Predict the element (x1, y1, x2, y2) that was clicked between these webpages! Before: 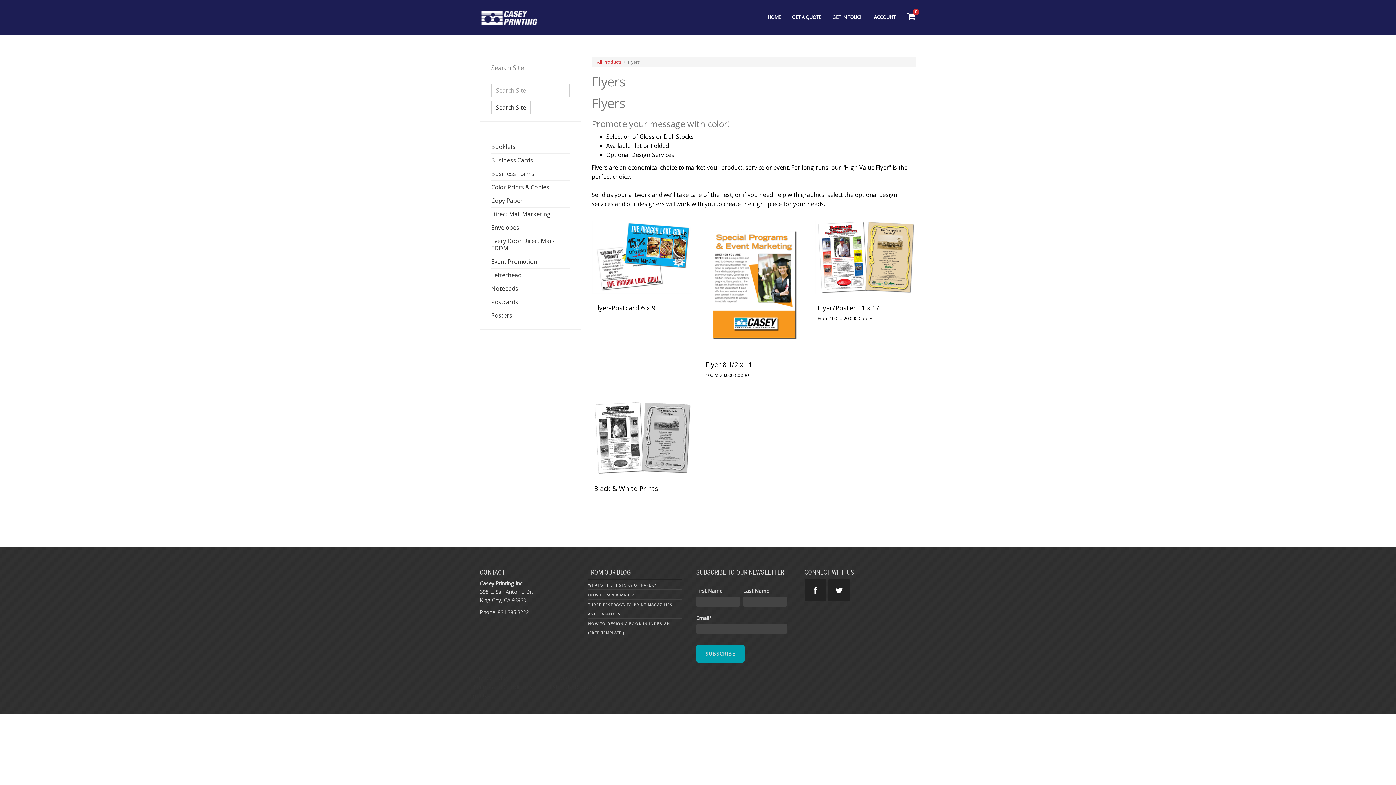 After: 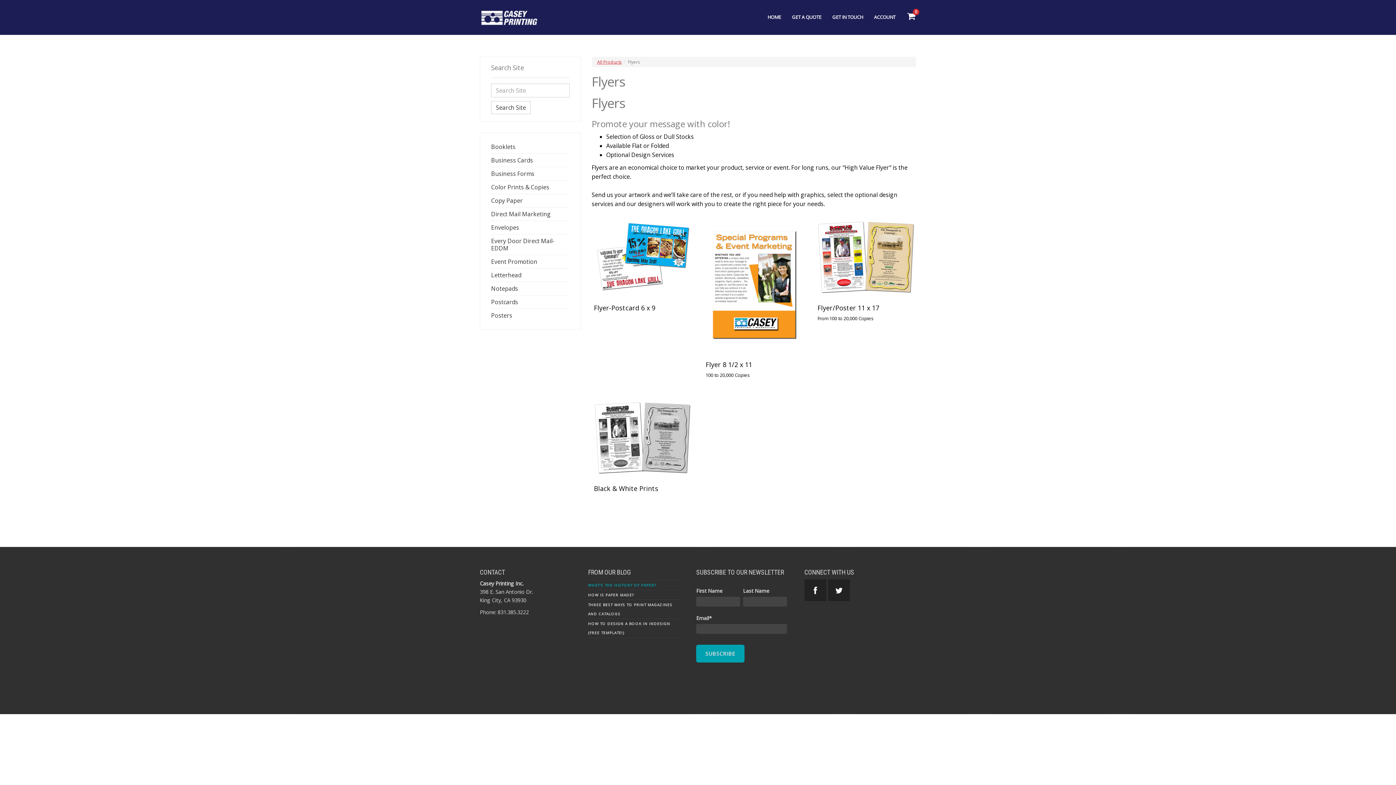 Action: label: WHAT'S THE HISTORY OF PAPER? bbox: (588, 579, 656, 590)